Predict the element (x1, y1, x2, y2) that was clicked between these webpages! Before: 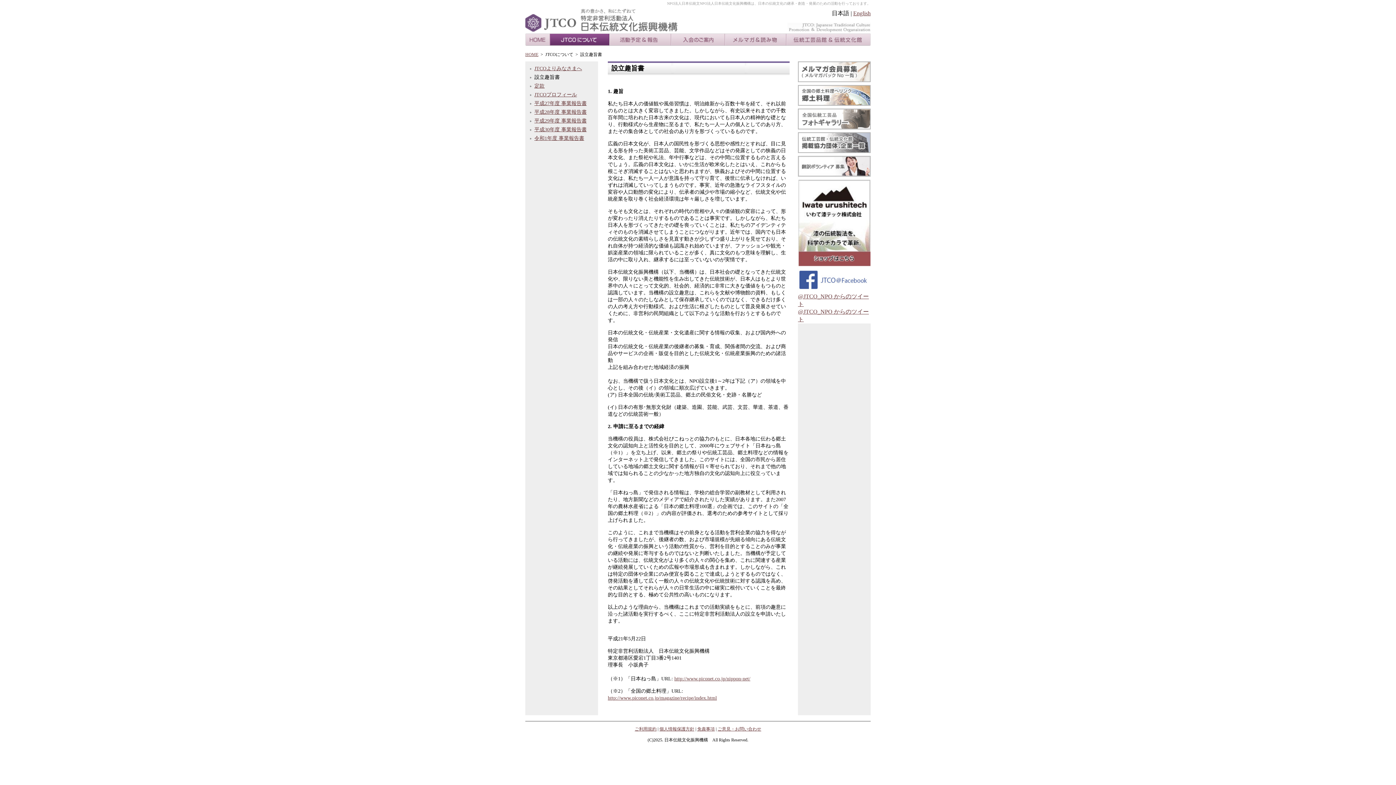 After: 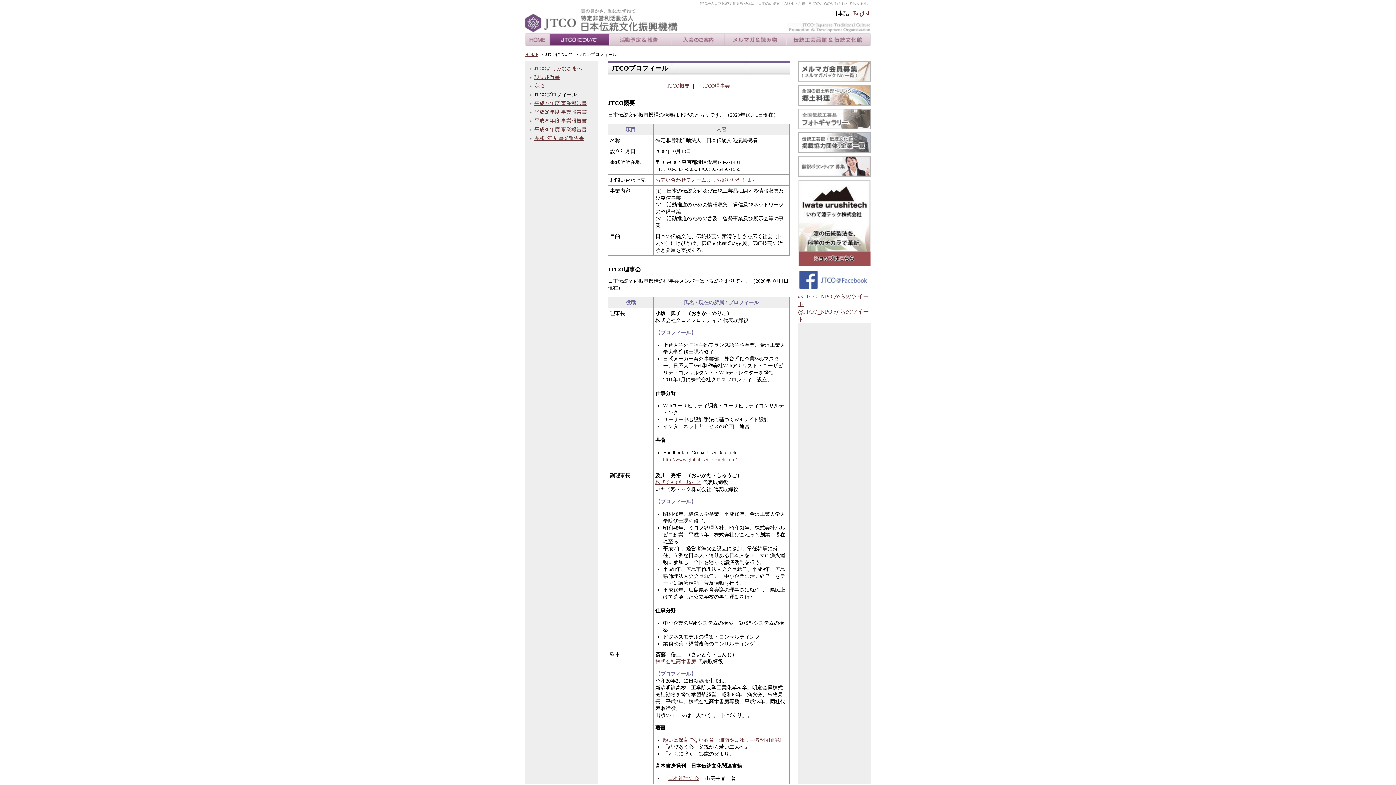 Action: label: JTCOプロフィール bbox: (534, 92, 577, 97)